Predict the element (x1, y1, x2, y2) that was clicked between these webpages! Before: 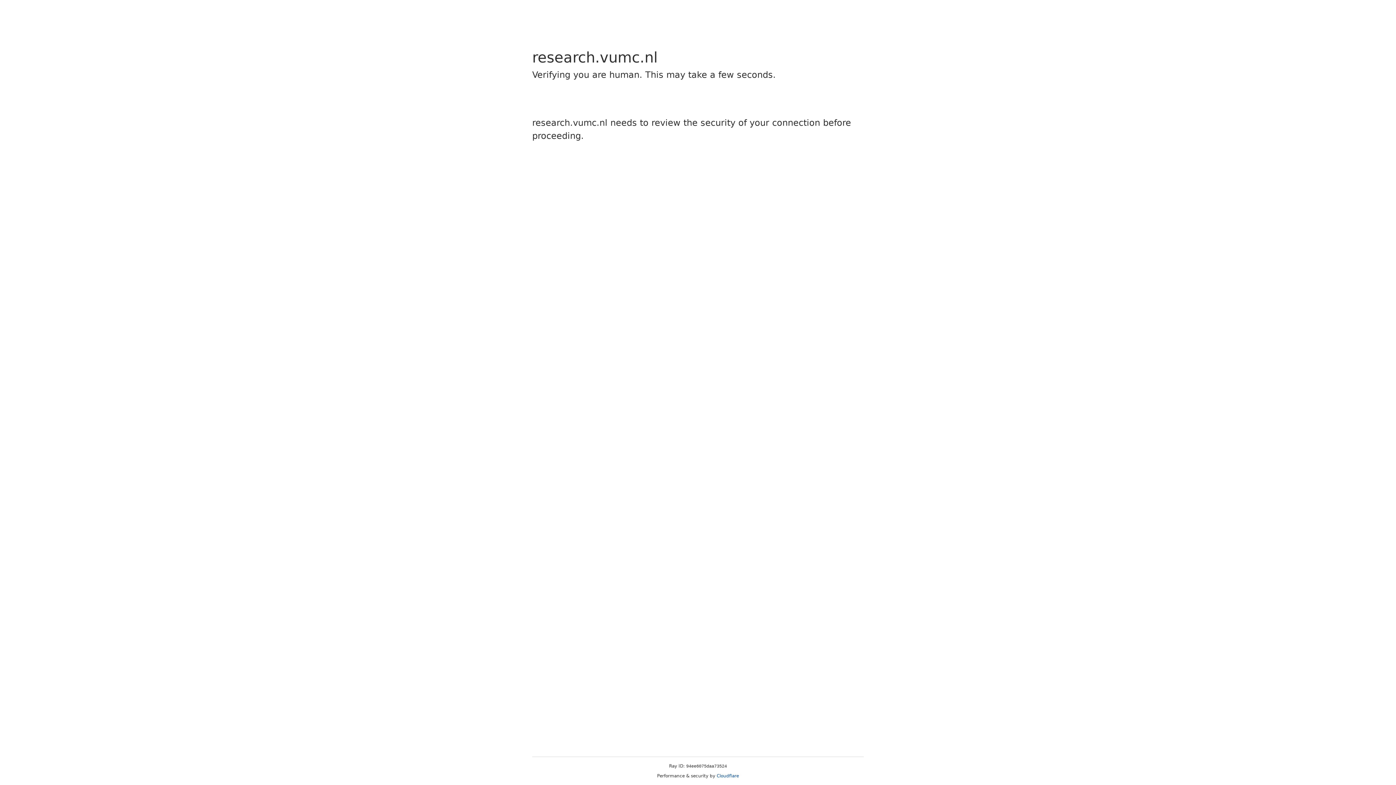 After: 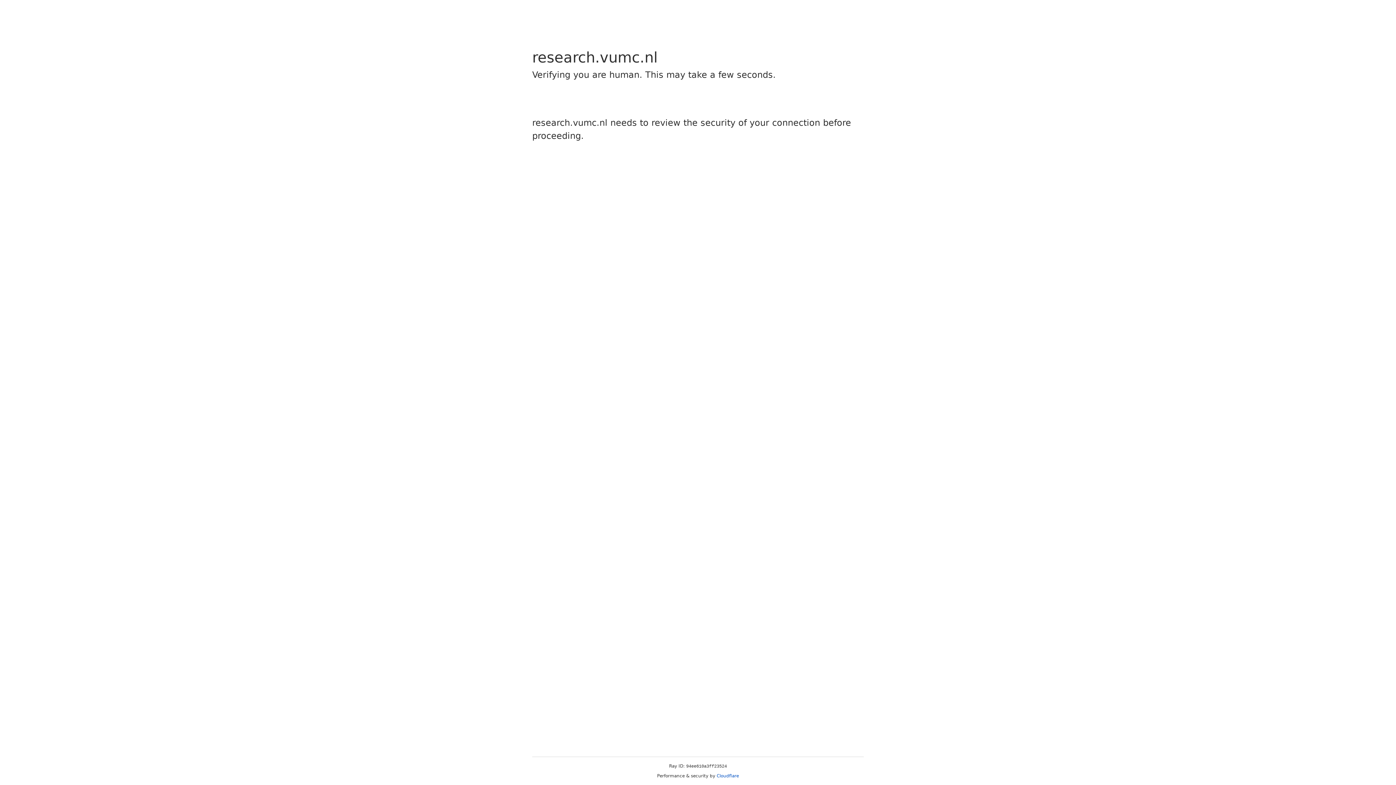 Action: label: Cloudflare bbox: (716, 773, 739, 778)